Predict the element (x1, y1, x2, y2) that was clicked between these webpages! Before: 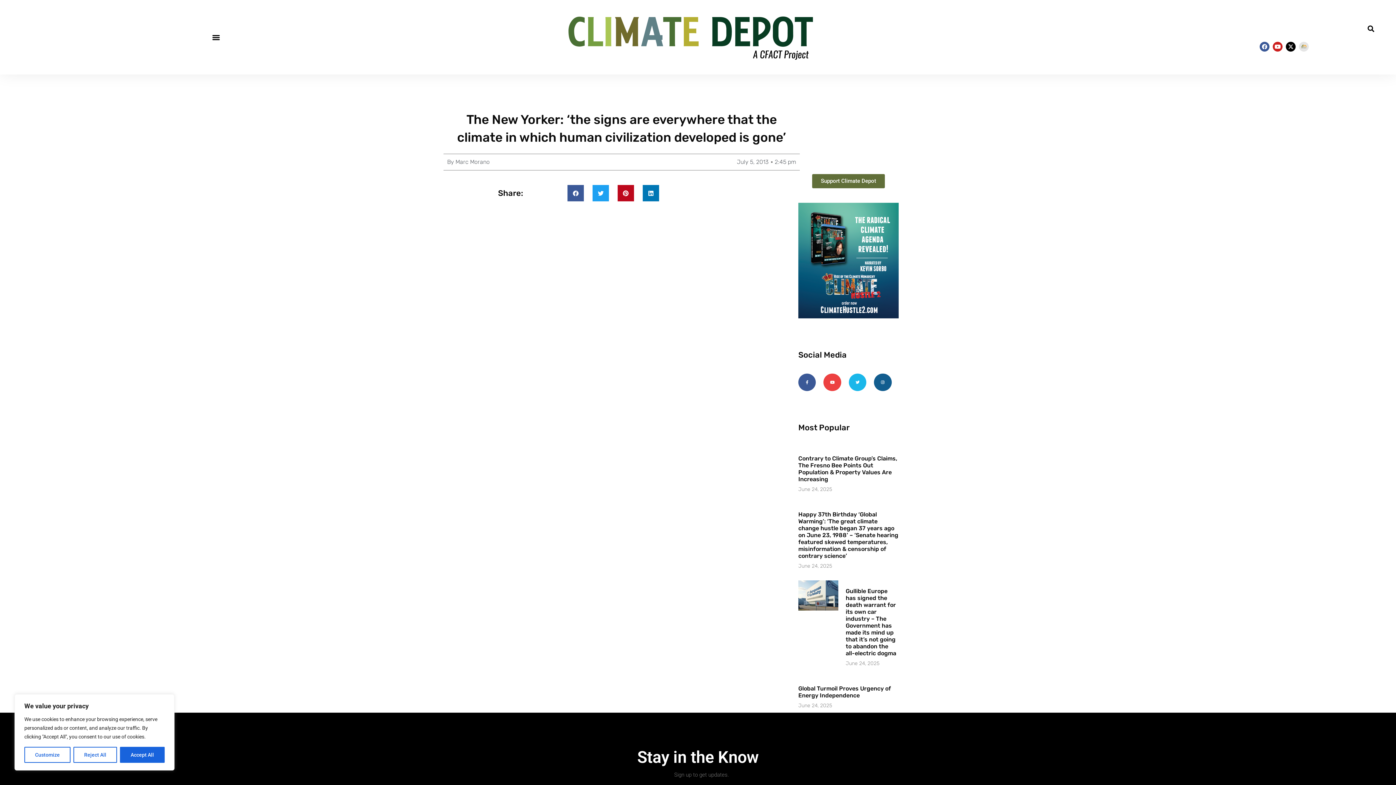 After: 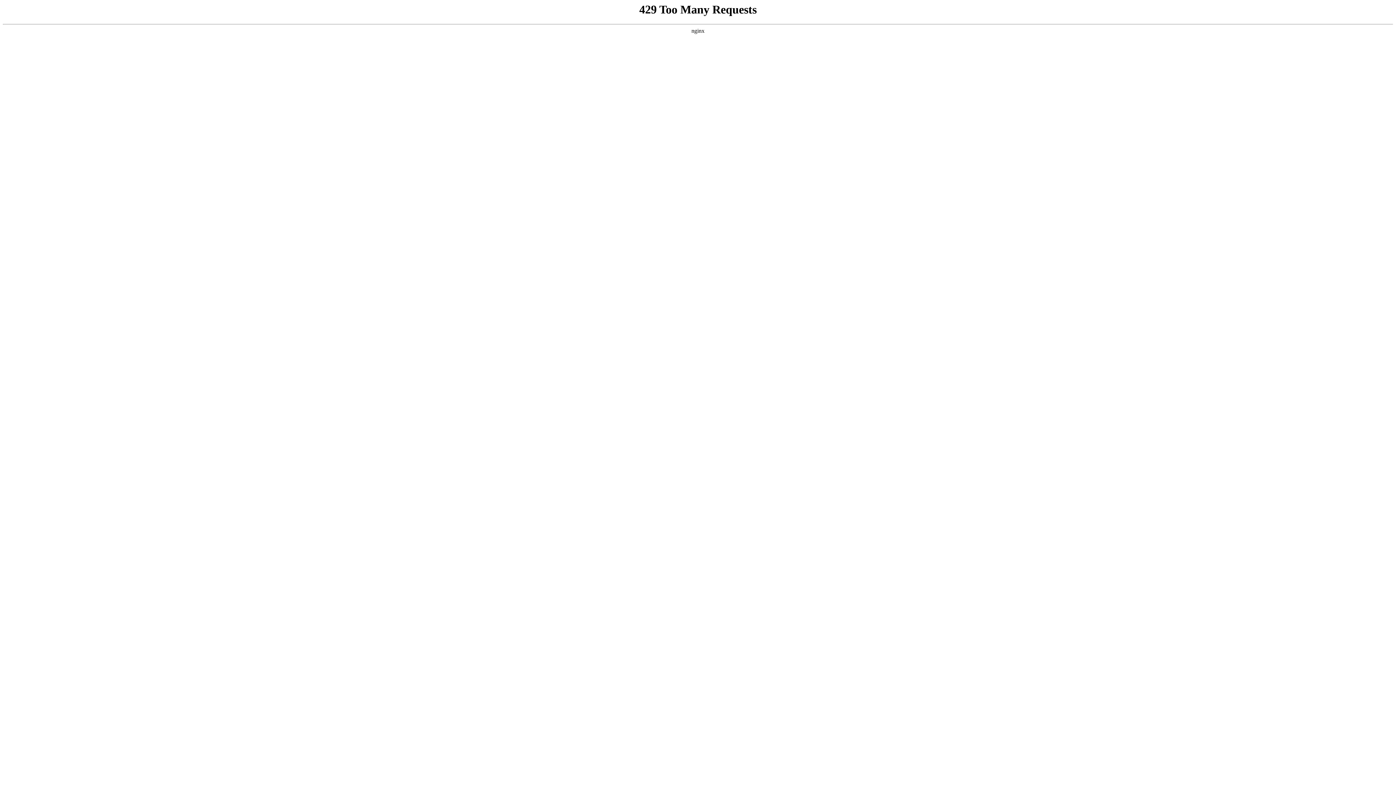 Action: bbox: (798, 511, 898, 559) label: Happy 37th Birthday ‘Global Warming’: ‘The great climate change hustle began 37 years ago on June 23, 1988’ – ‘Senate hearing featured skewed temperatures, misinformation & censorship of contrary science’